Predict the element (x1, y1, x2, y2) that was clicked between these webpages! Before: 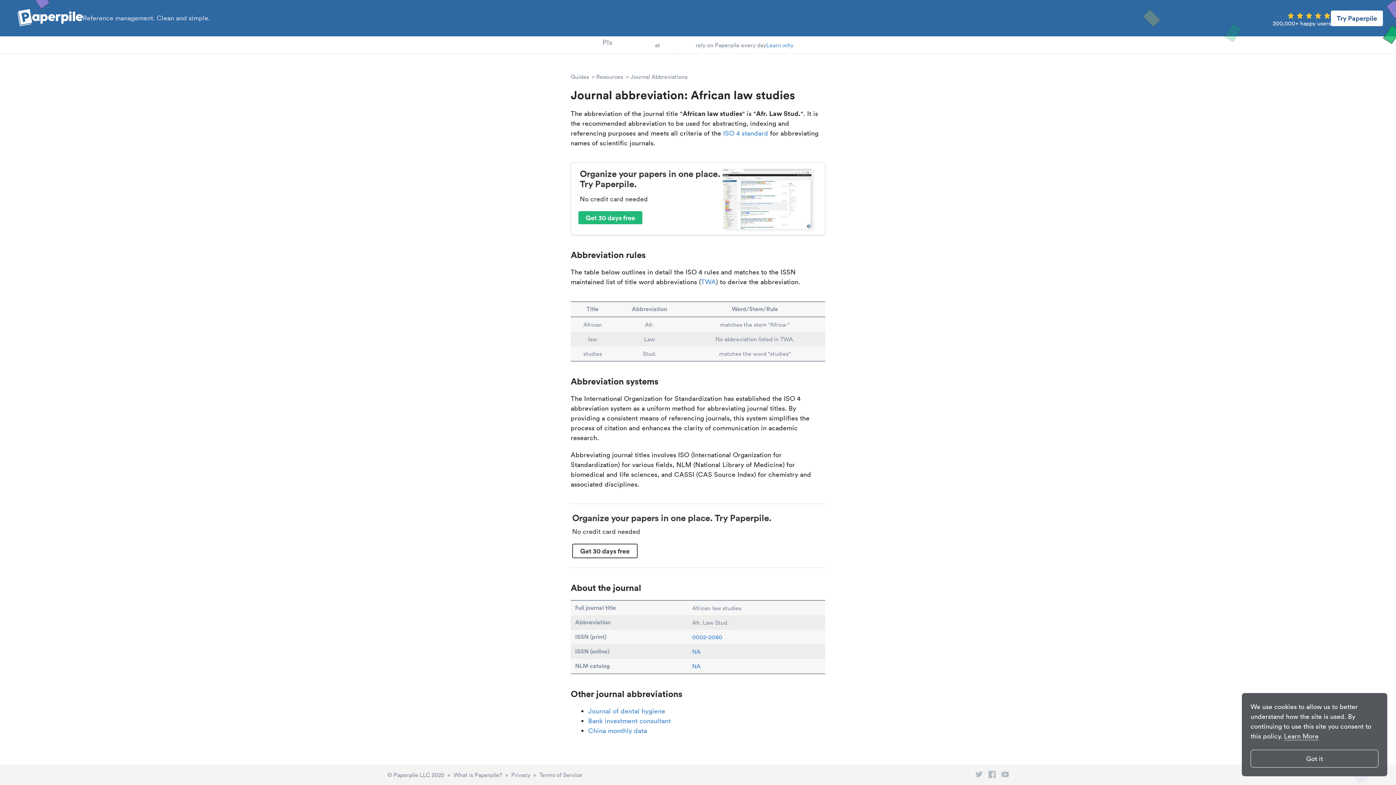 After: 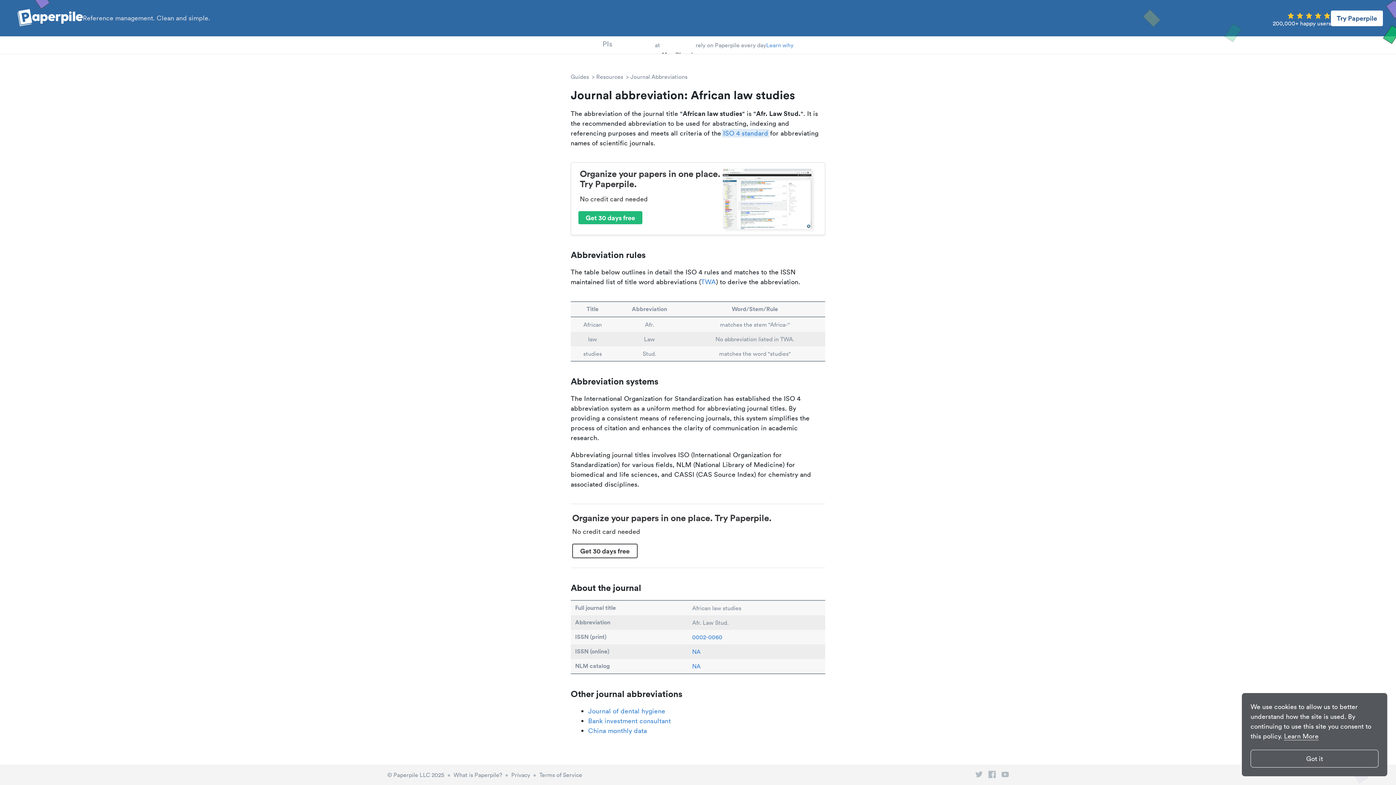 Action: label: ISO 4 standard bbox: (721, 129, 769, 137)